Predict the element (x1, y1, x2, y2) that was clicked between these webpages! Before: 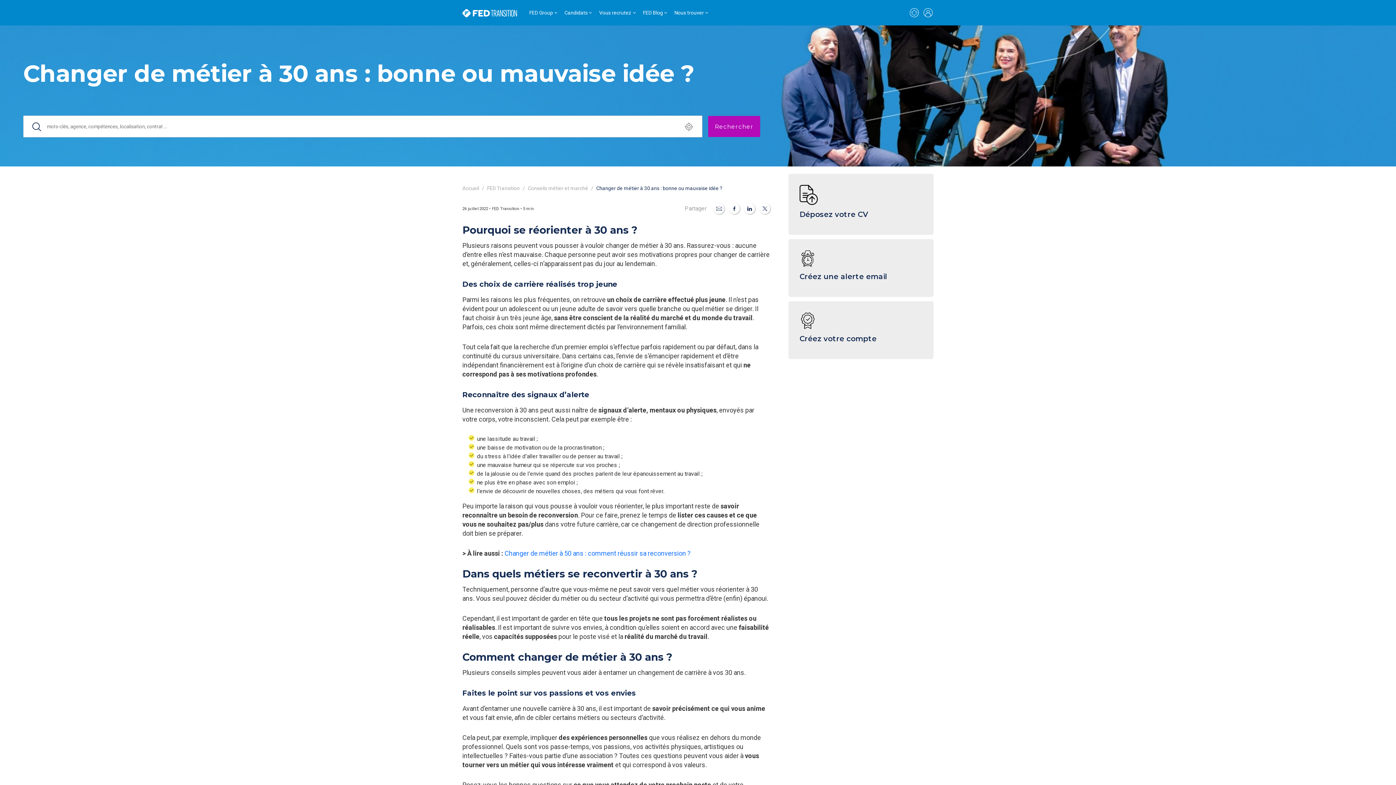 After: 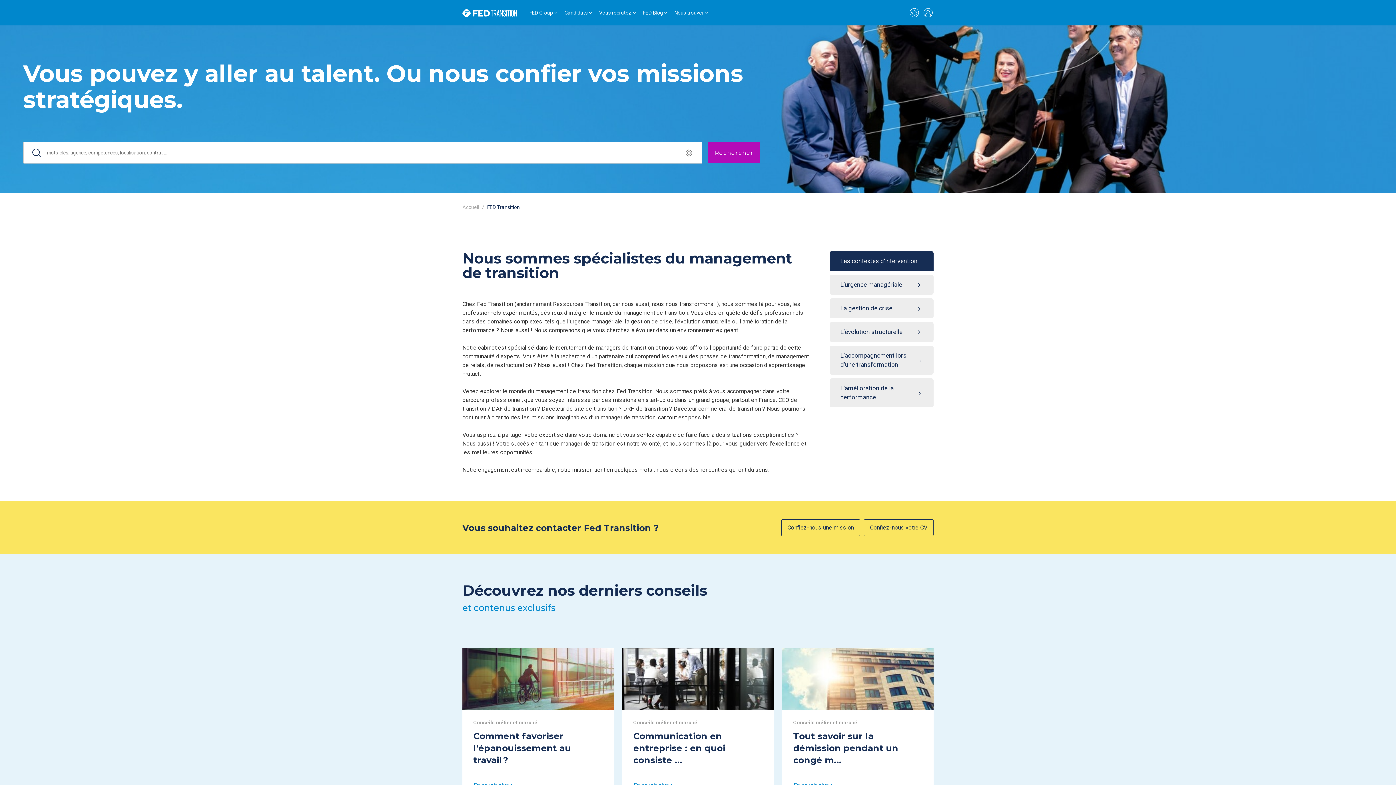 Action: bbox: (462, 6, 517, 18)